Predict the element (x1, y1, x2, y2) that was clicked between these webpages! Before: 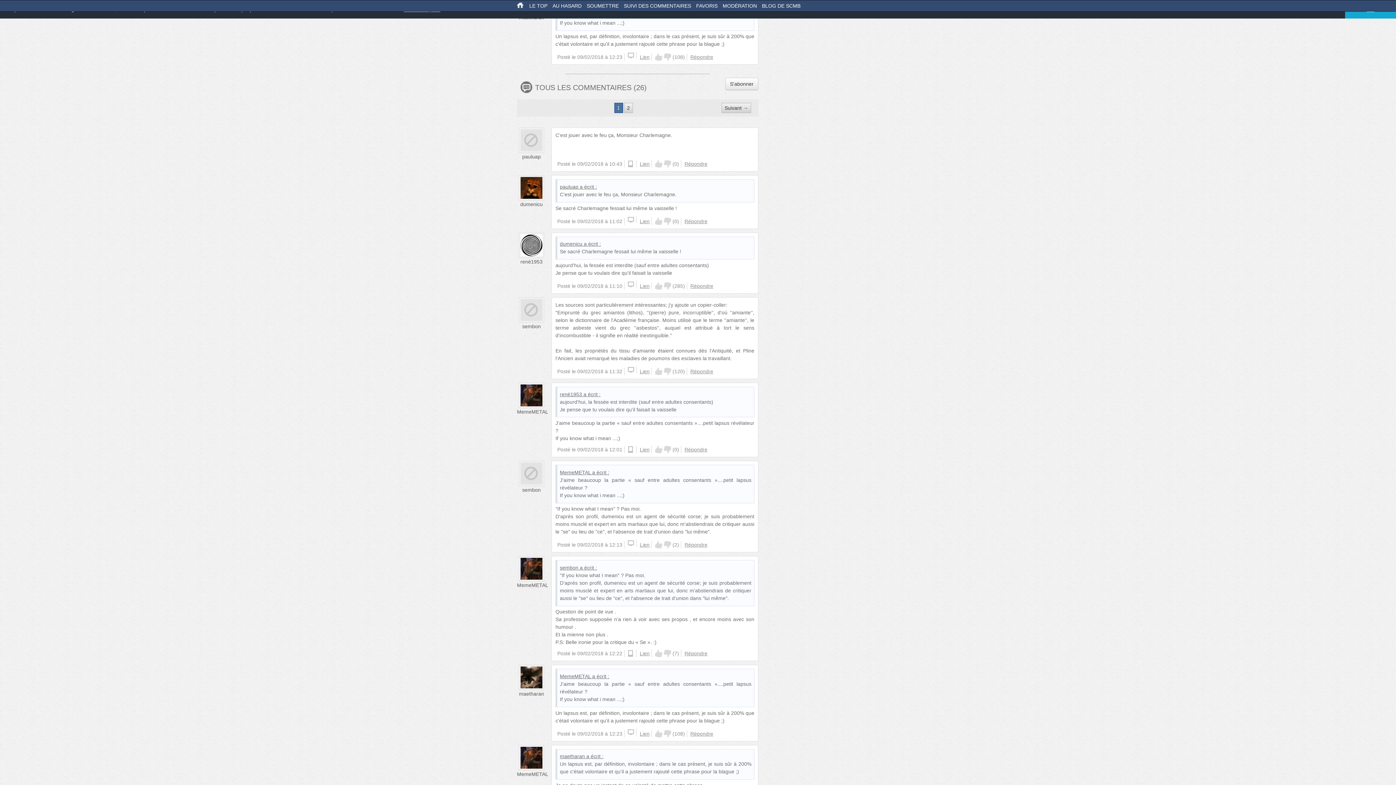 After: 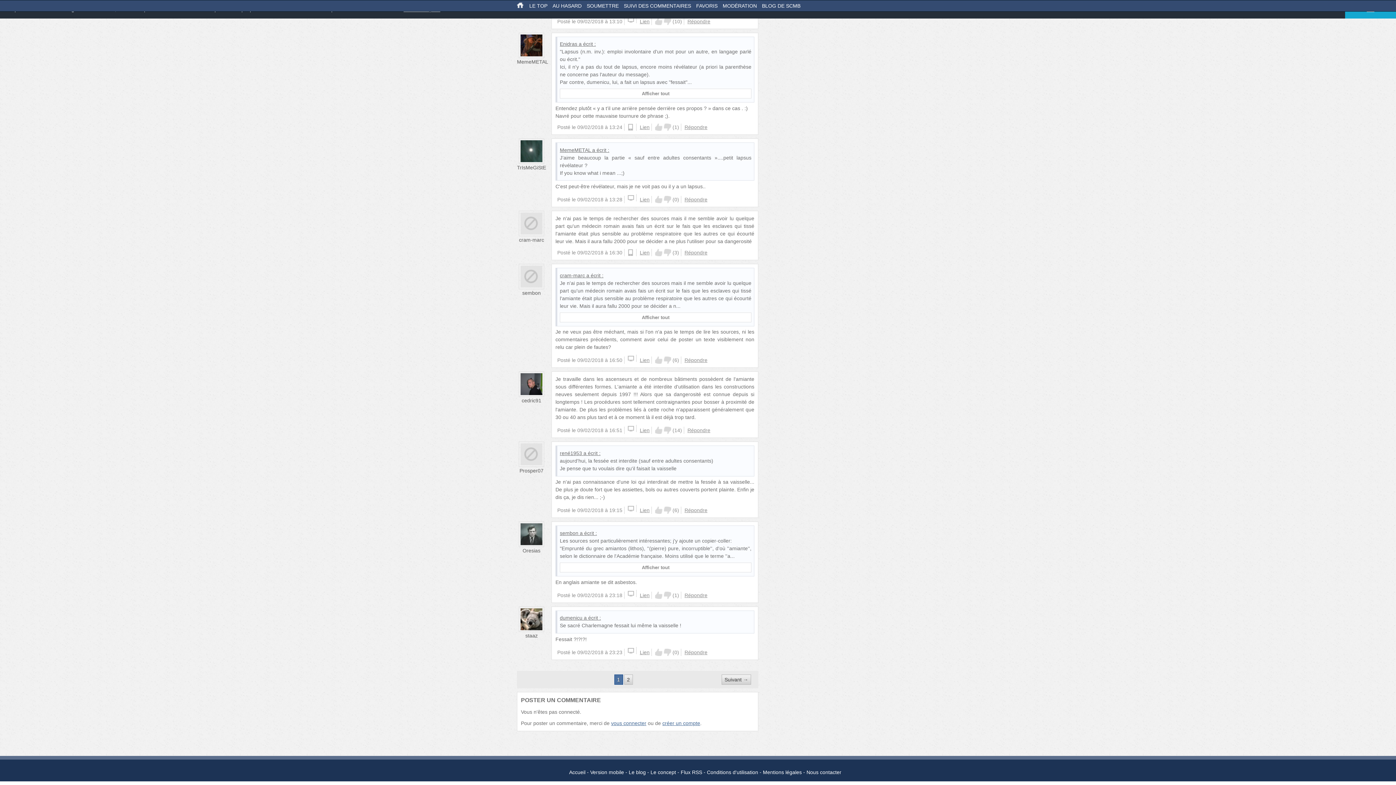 Action: label: Répondre bbox: (684, 161, 707, 167)